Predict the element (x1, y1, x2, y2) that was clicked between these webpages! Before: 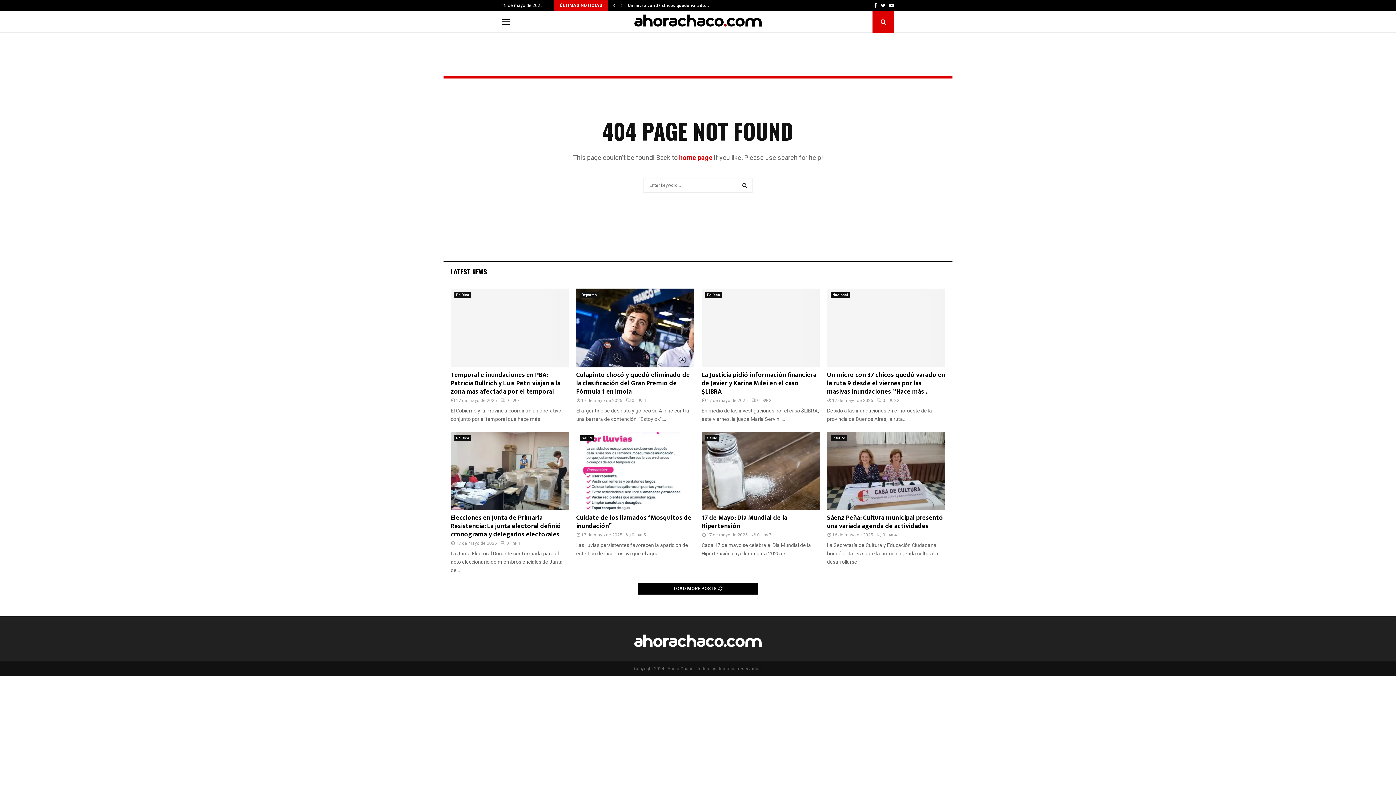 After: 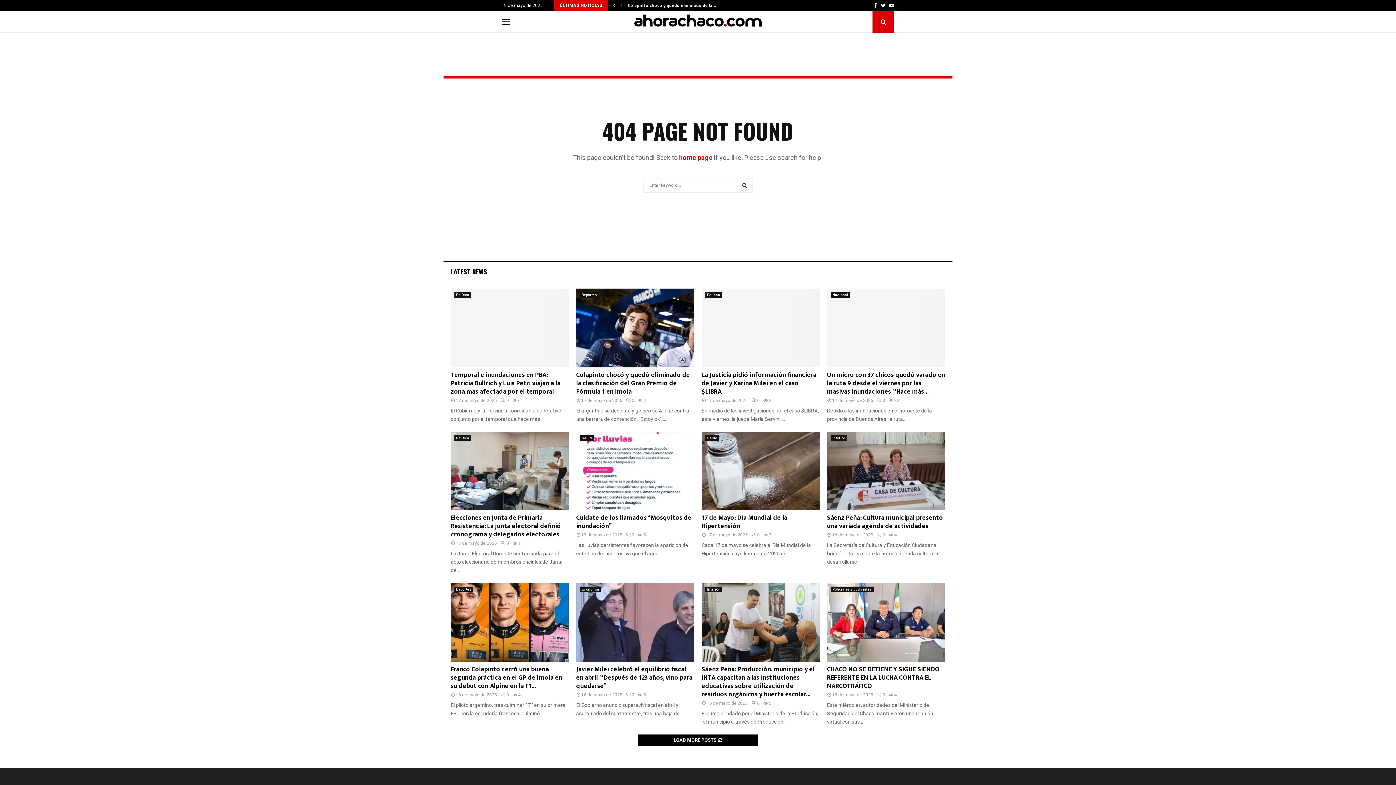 Action: label: LOAD MORE POSTS bbox: (638, 583, 758, 595)